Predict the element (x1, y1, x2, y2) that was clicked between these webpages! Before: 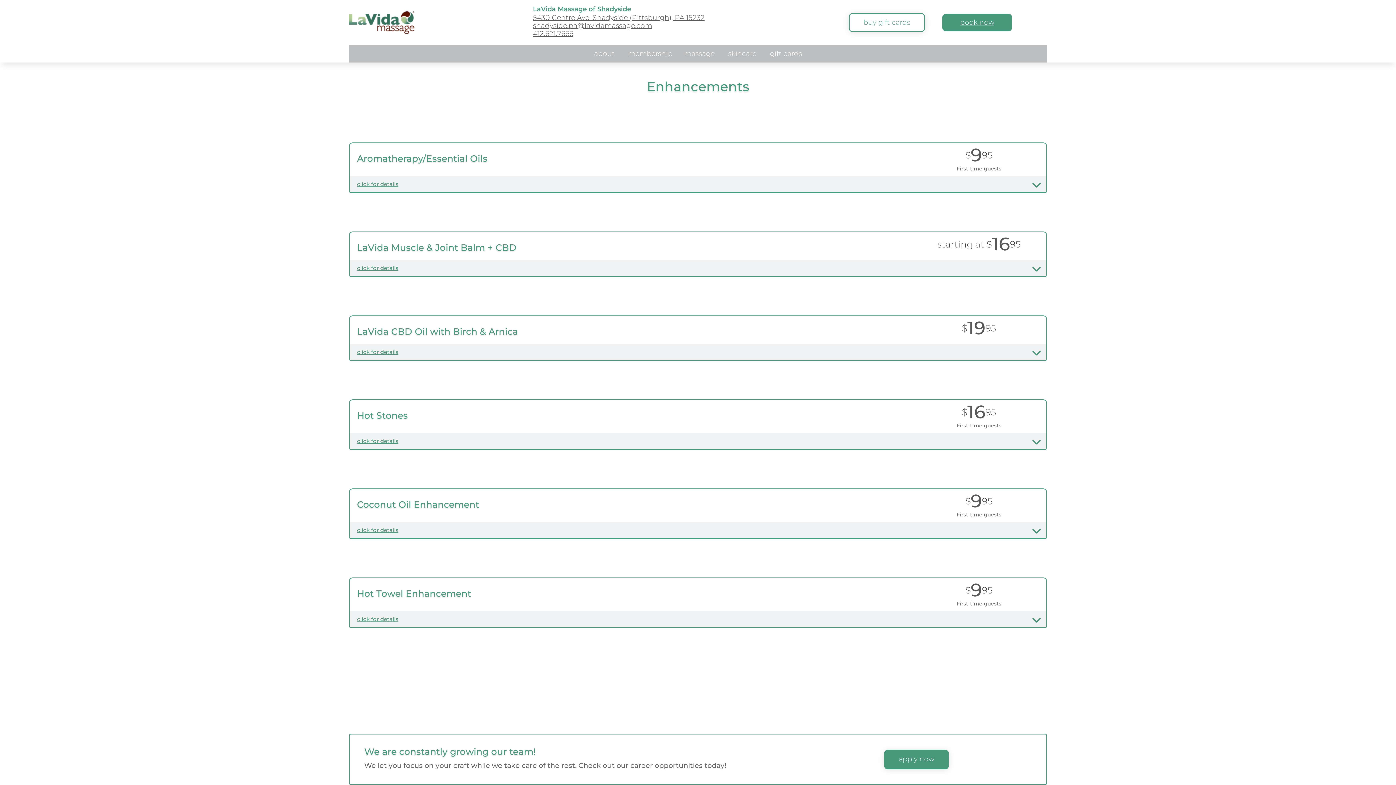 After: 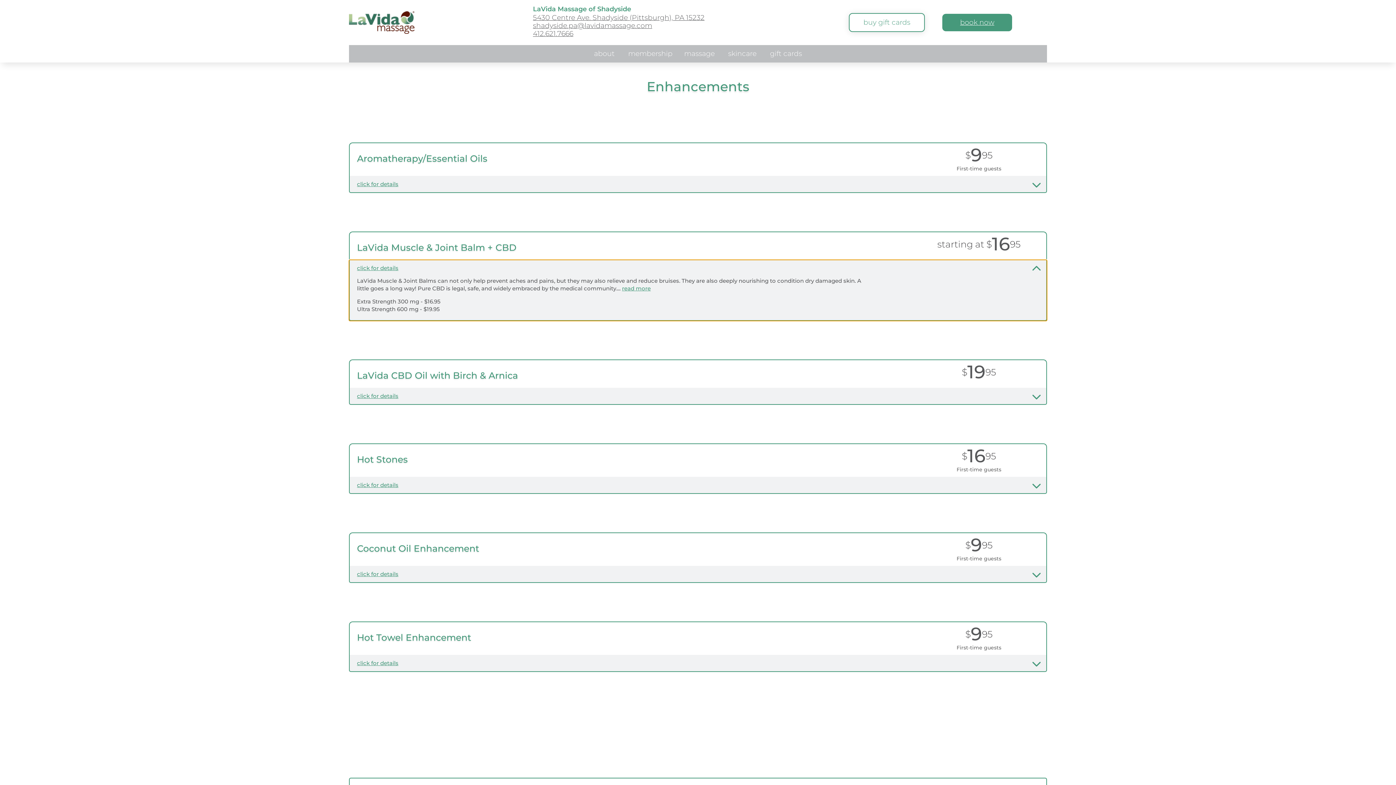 Action: label: LaVida Muscle & Joint Balm + CBD click for details bbox: (357, 267, 1039, 269)